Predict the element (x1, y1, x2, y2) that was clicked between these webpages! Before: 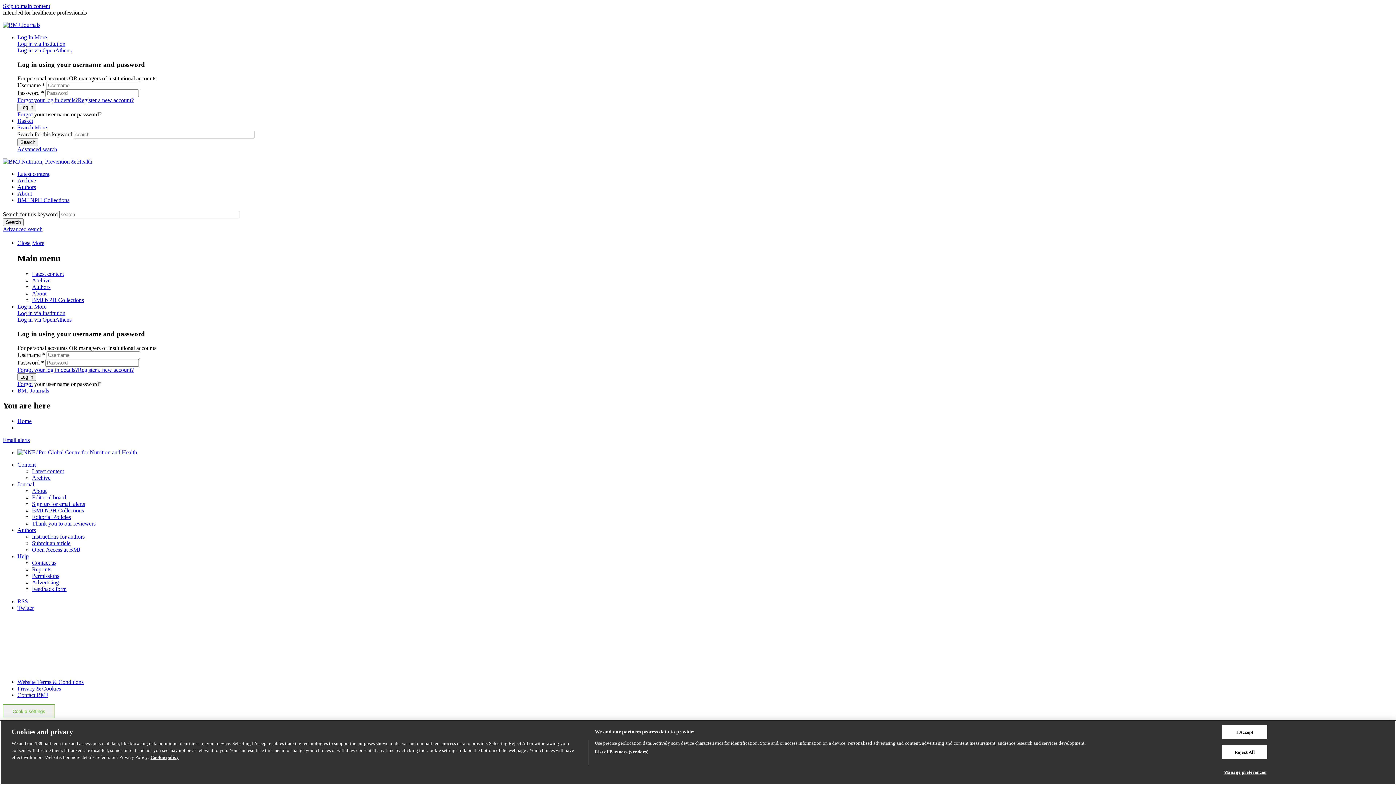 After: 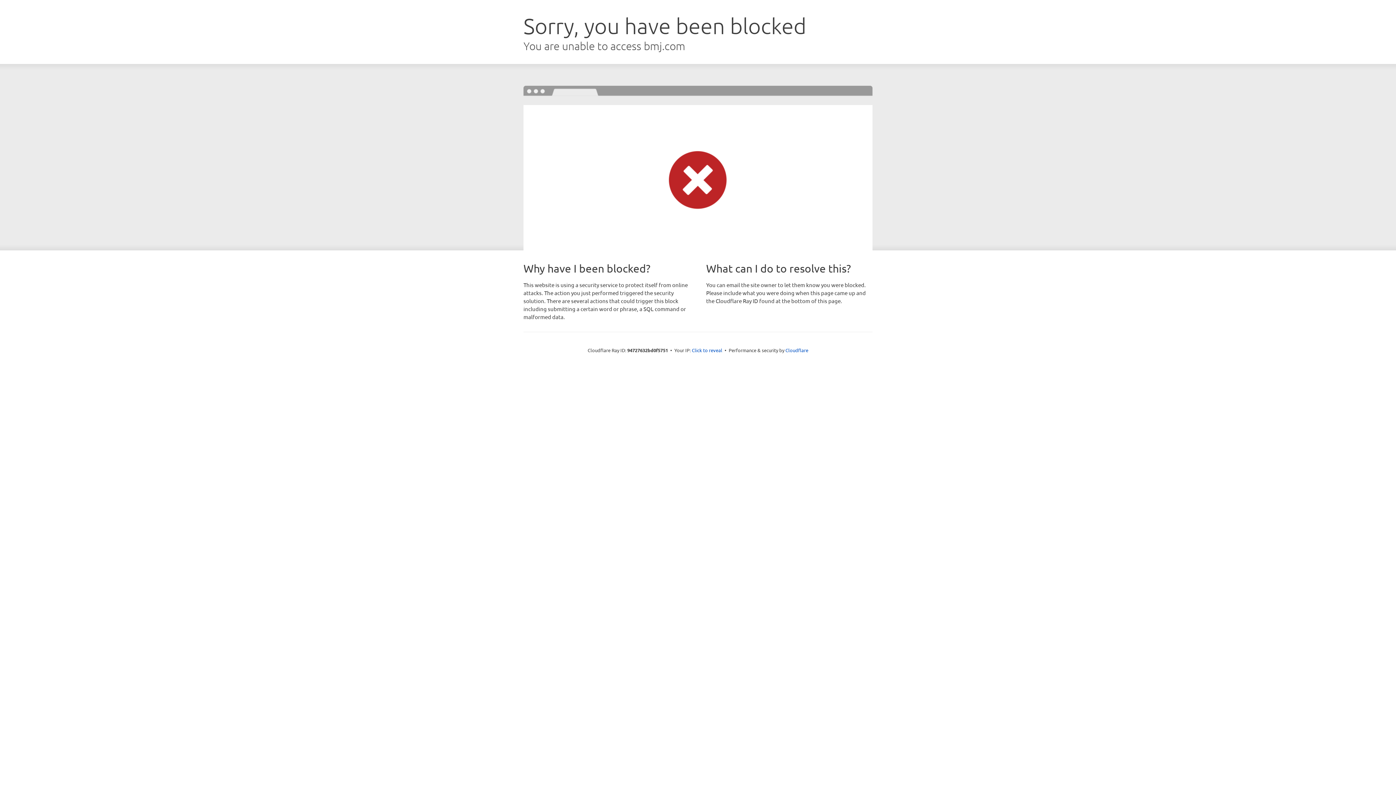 Action: bbox: (17, 303, 34, 309) label: Log in 